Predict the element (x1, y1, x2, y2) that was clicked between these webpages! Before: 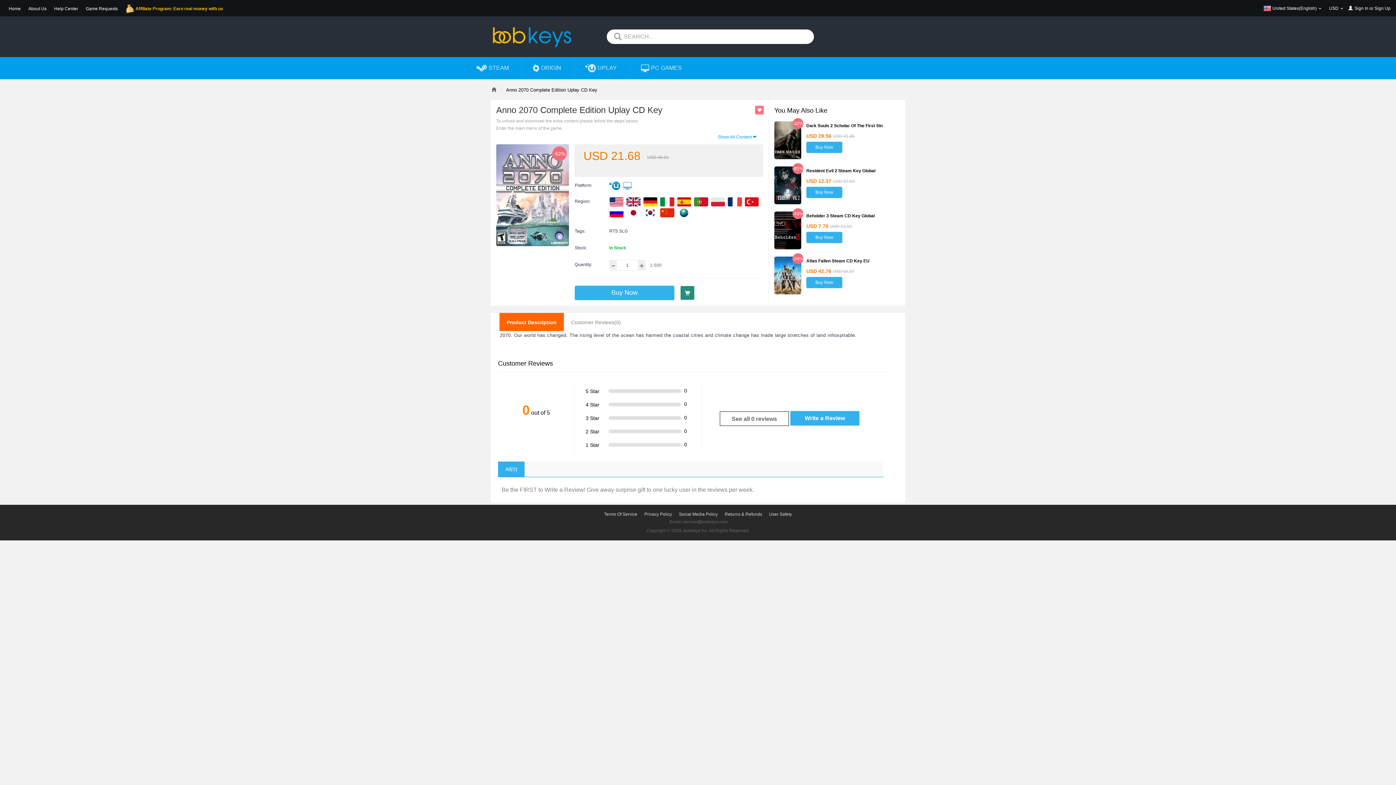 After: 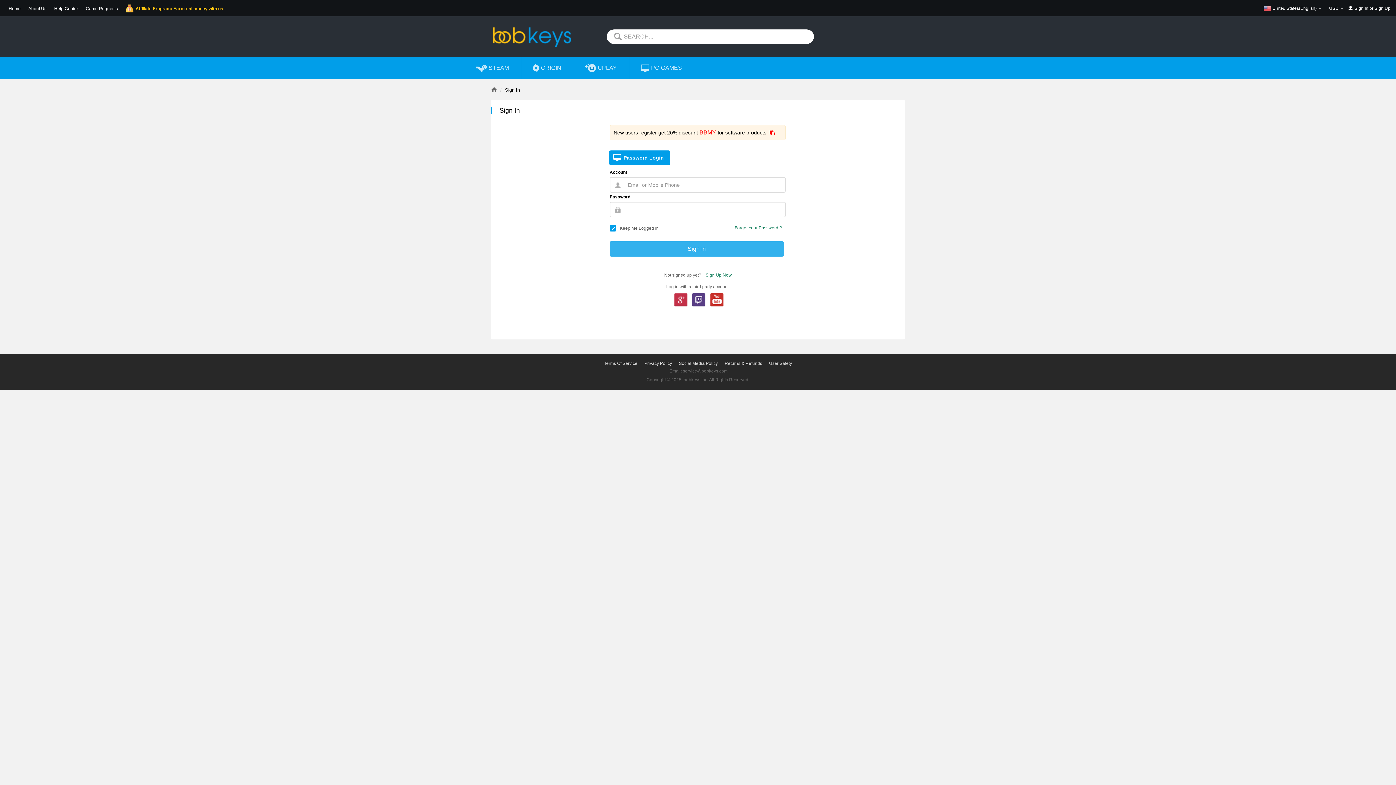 Action: bbox: (1354, 5, 1368, 10) label: Sign In